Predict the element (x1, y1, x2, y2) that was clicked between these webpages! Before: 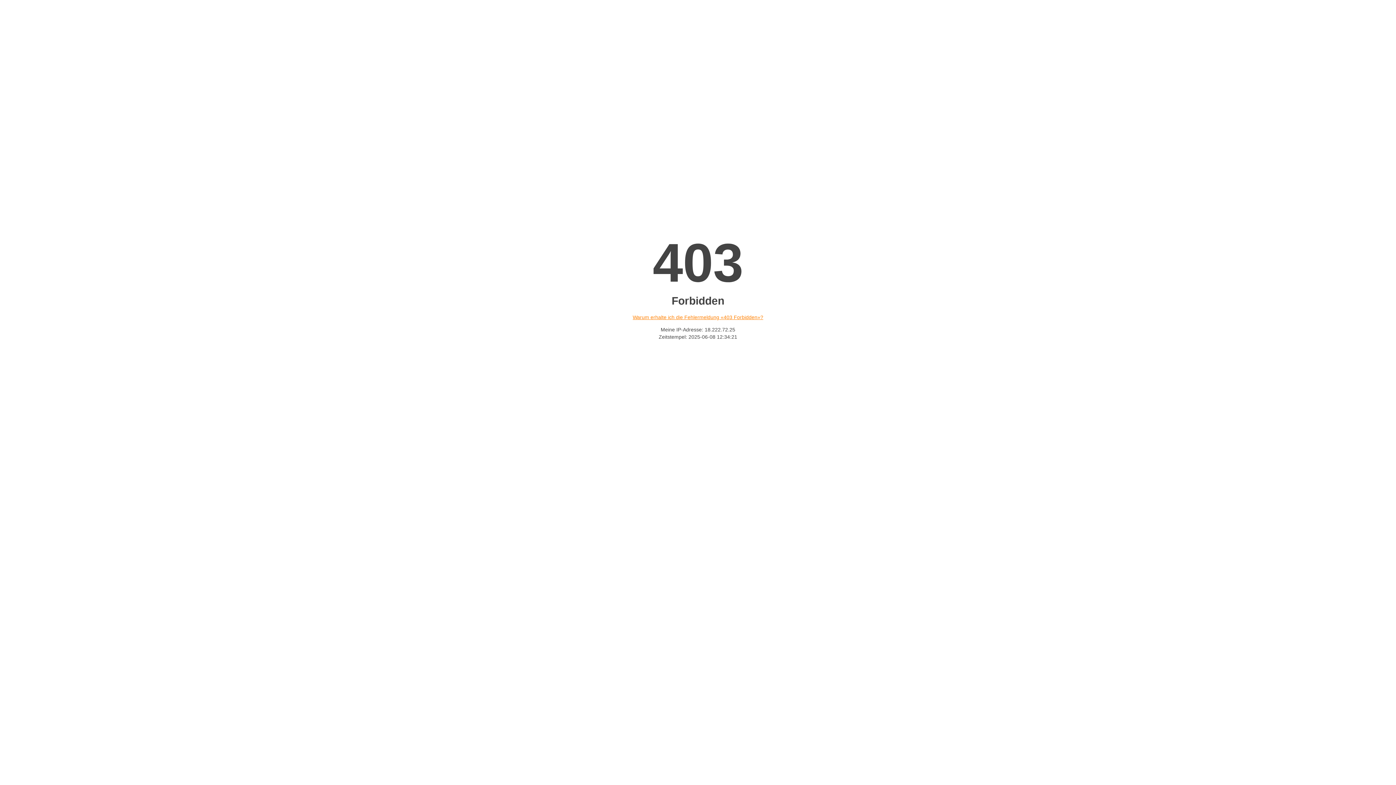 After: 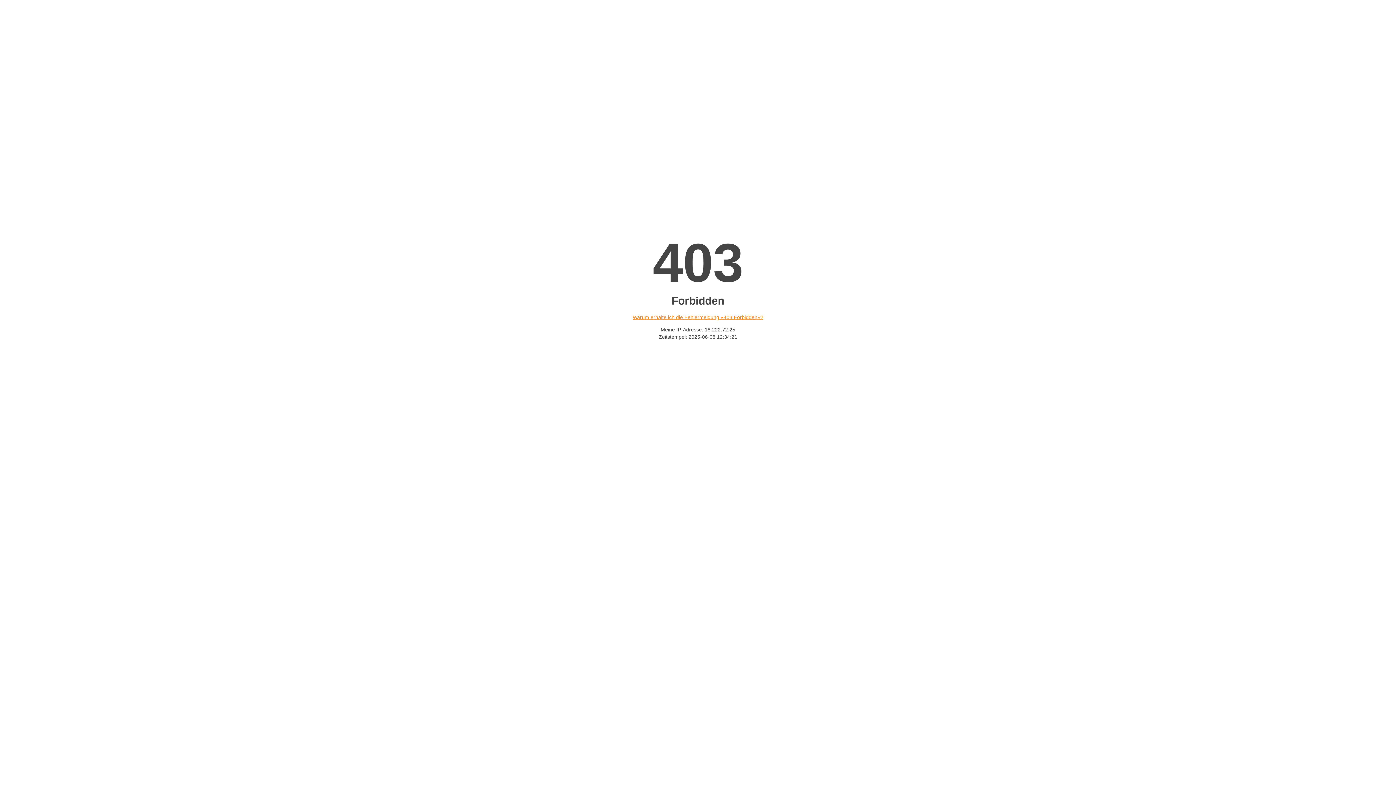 Action: label: Warum erhalte ich die Fehlermeldung «403 Forbidden»? bbox: (632, 314, 763, 320)